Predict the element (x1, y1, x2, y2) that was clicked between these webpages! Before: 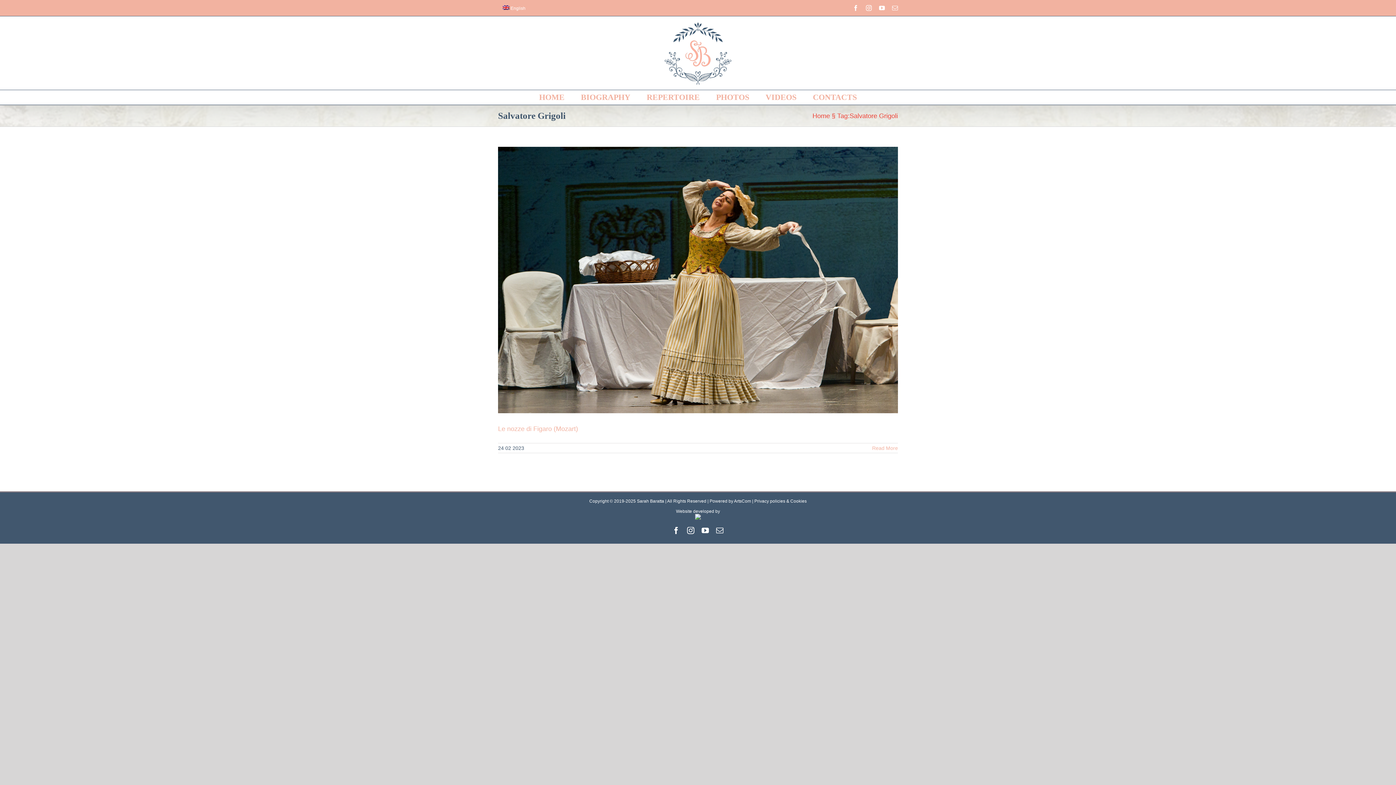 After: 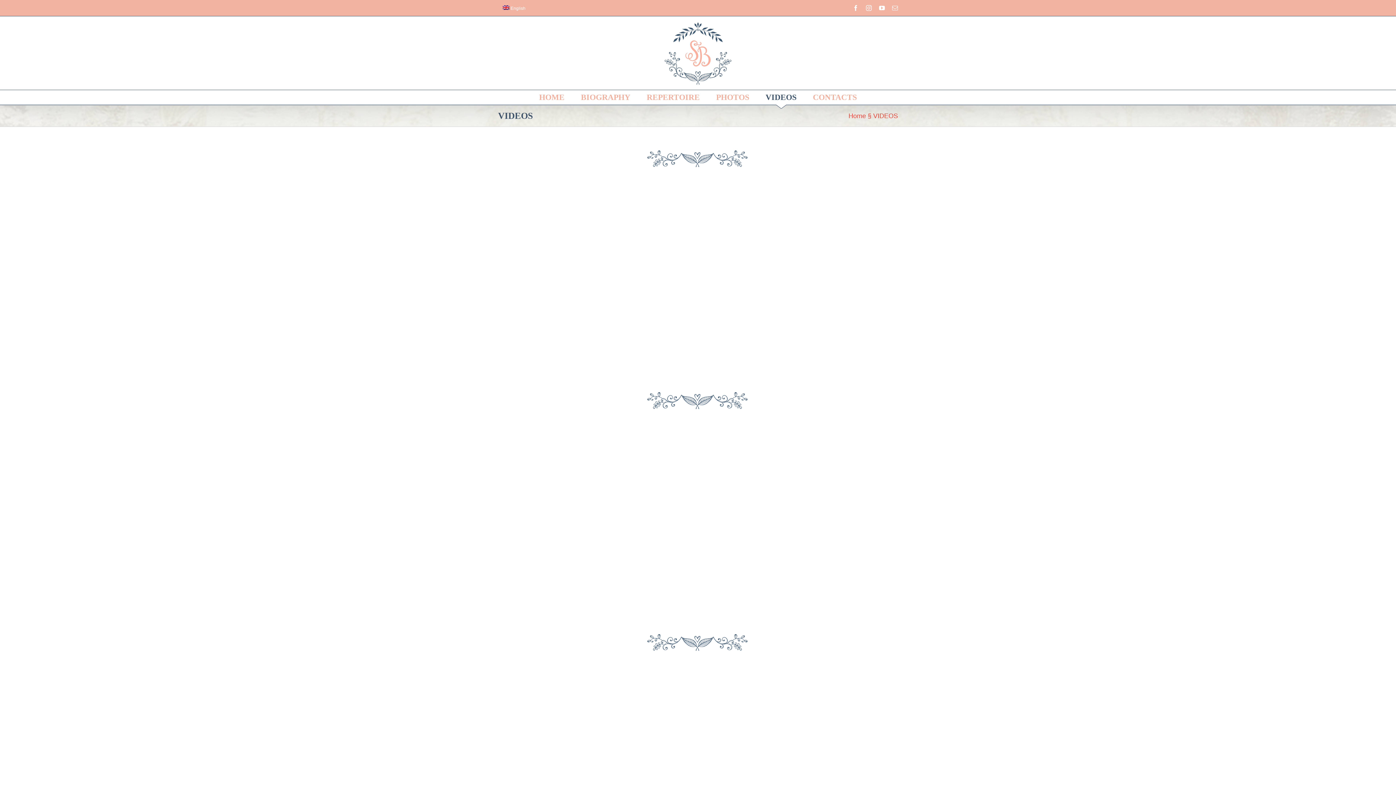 Action: label: VIDEOS bbox: (765, 90, 796, 104)